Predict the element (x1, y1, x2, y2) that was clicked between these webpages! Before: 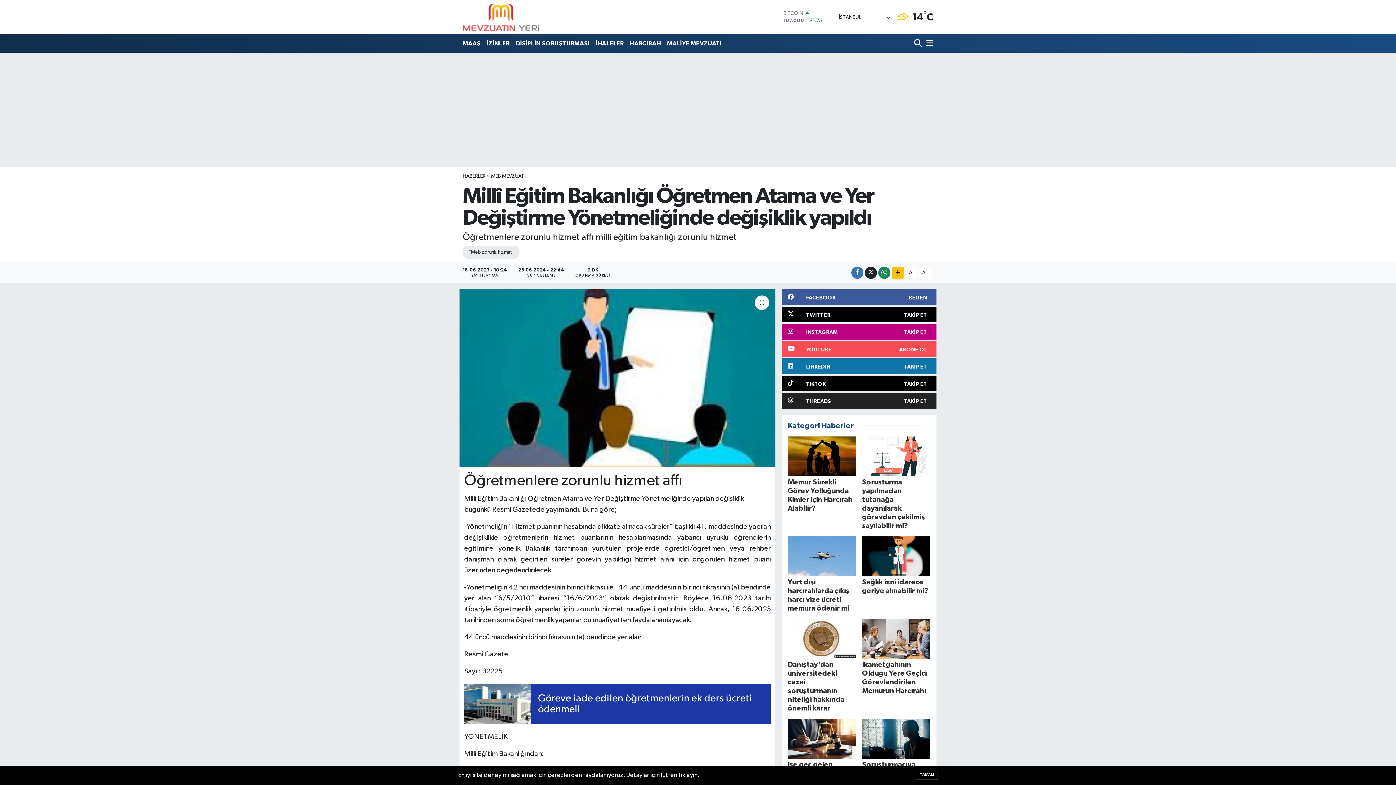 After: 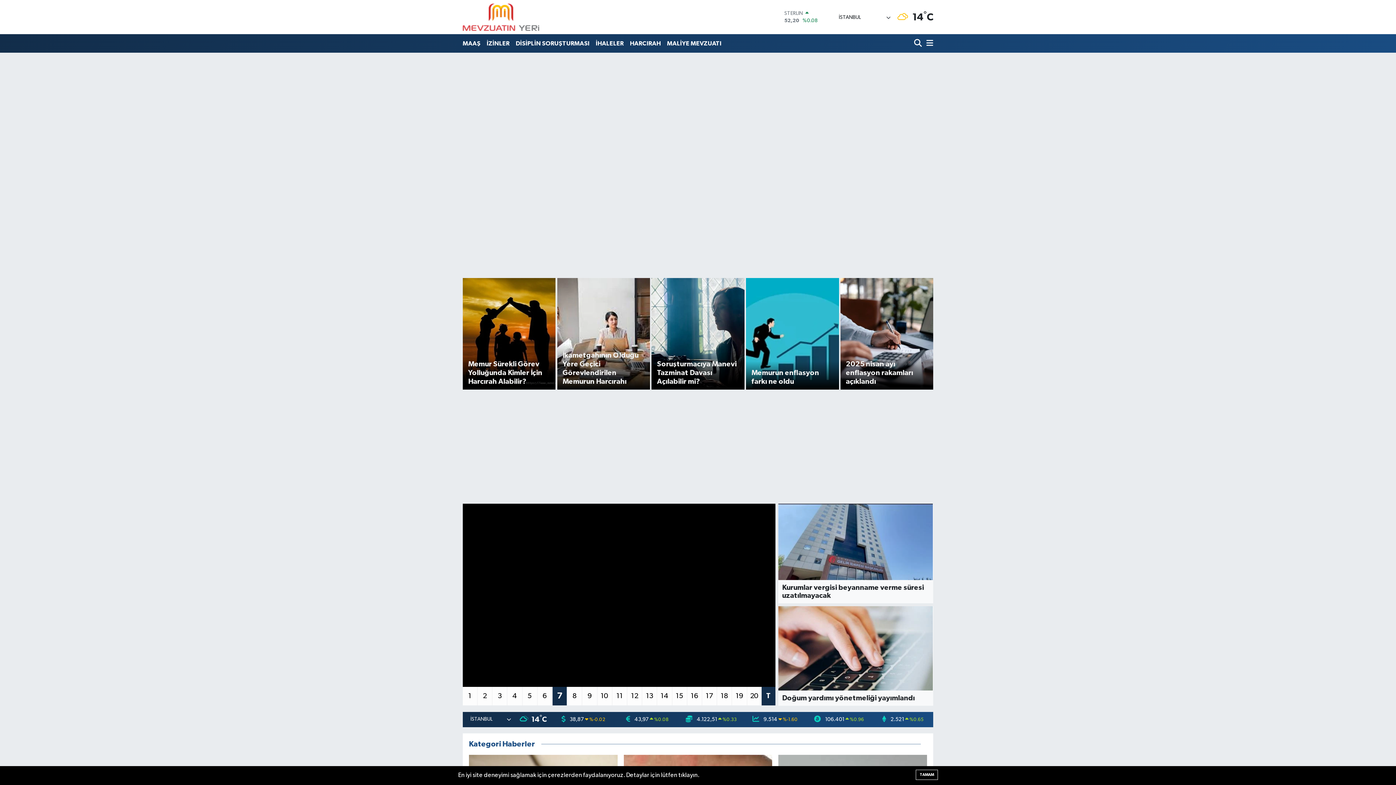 Action: bbox: (462, 1, 539, 32)